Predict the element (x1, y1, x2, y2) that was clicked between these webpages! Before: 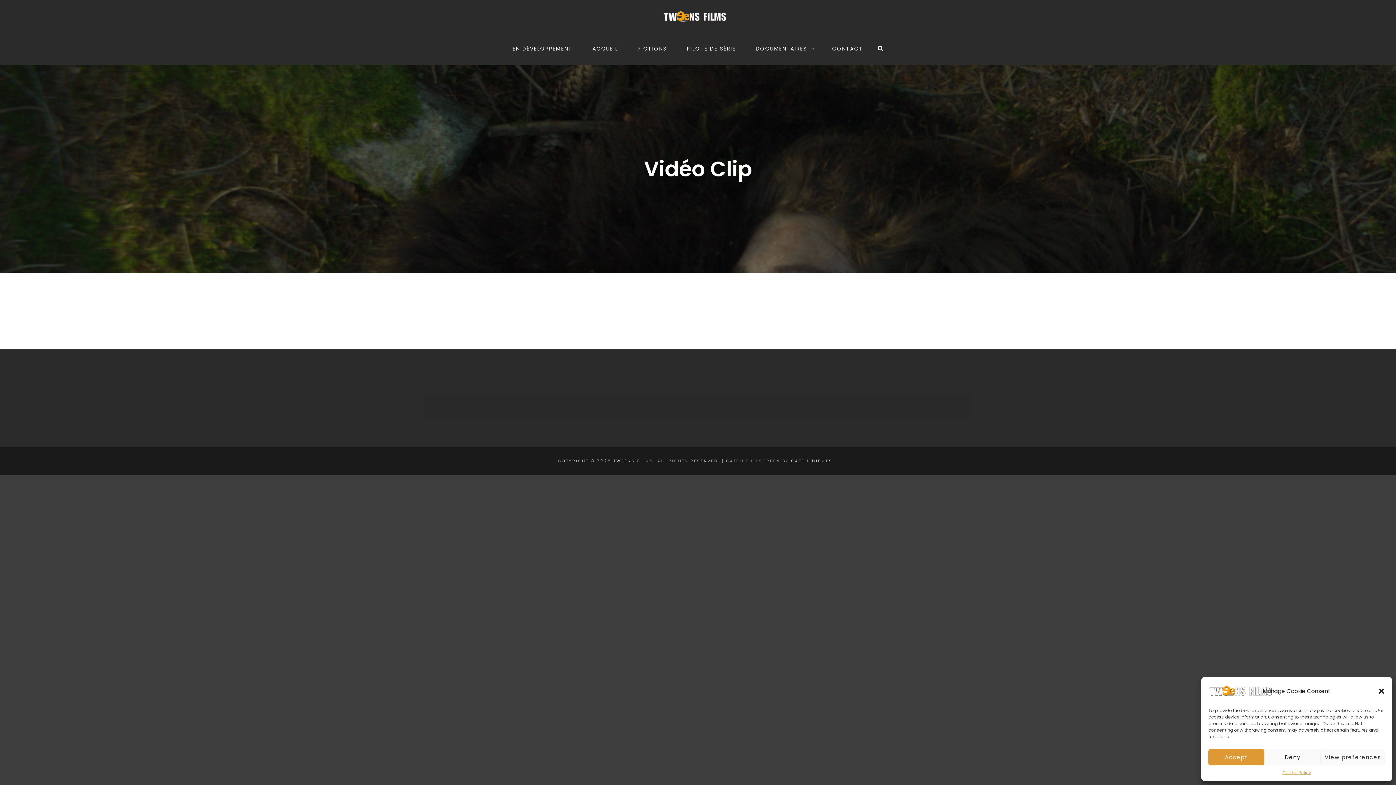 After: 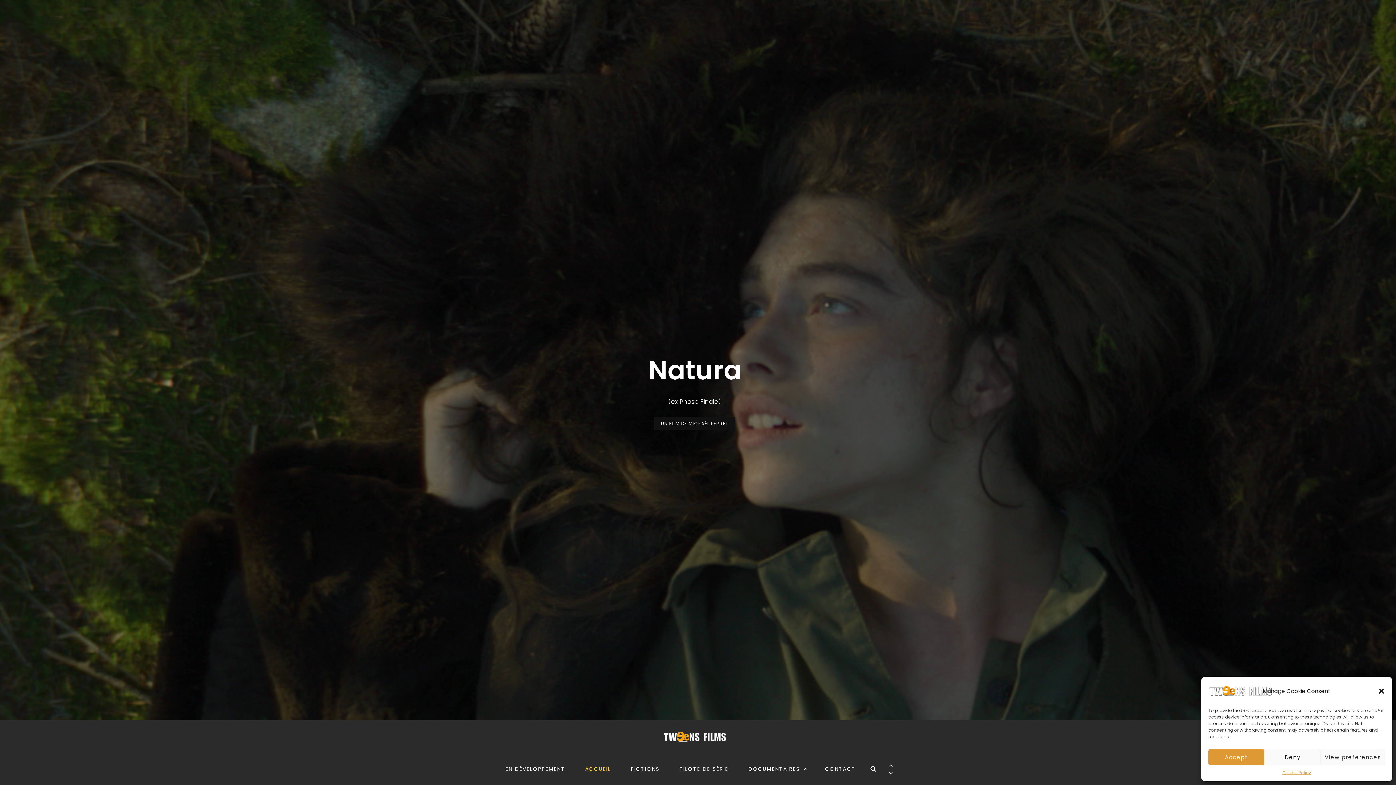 Action: label: TWEENS FILMS bbox: (613, 458, 653, 464)